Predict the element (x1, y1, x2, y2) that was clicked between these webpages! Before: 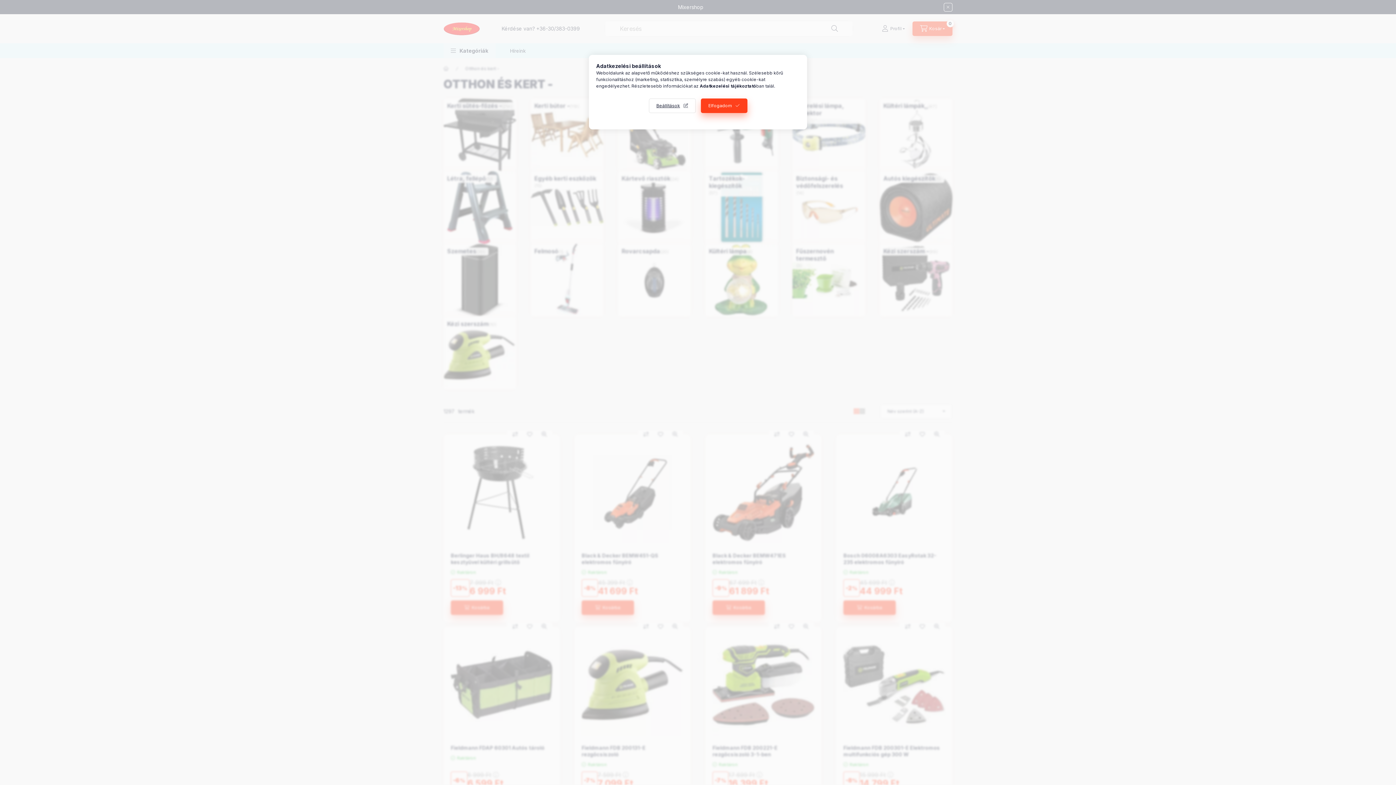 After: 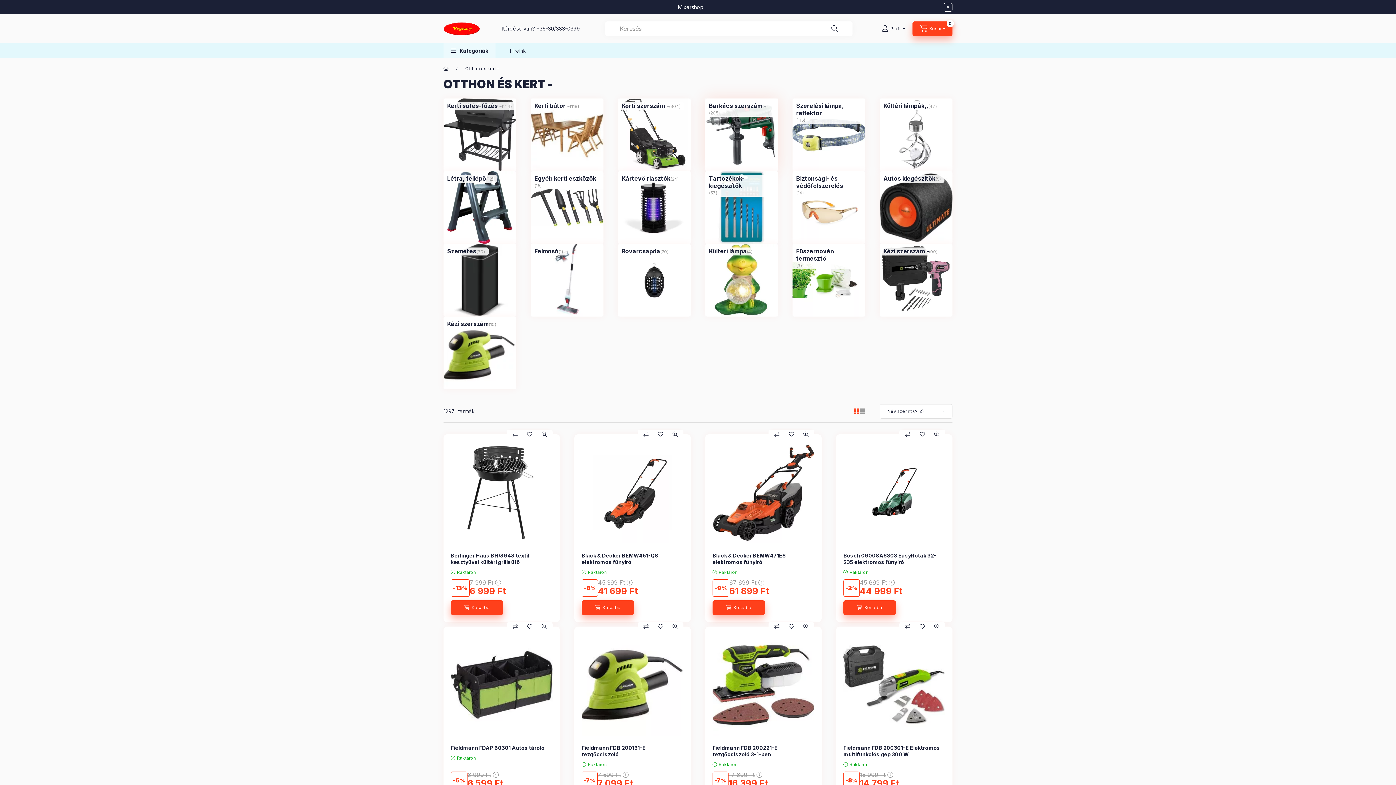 Action: label: Elfogadom bbox: (700, 98, 747, 113)